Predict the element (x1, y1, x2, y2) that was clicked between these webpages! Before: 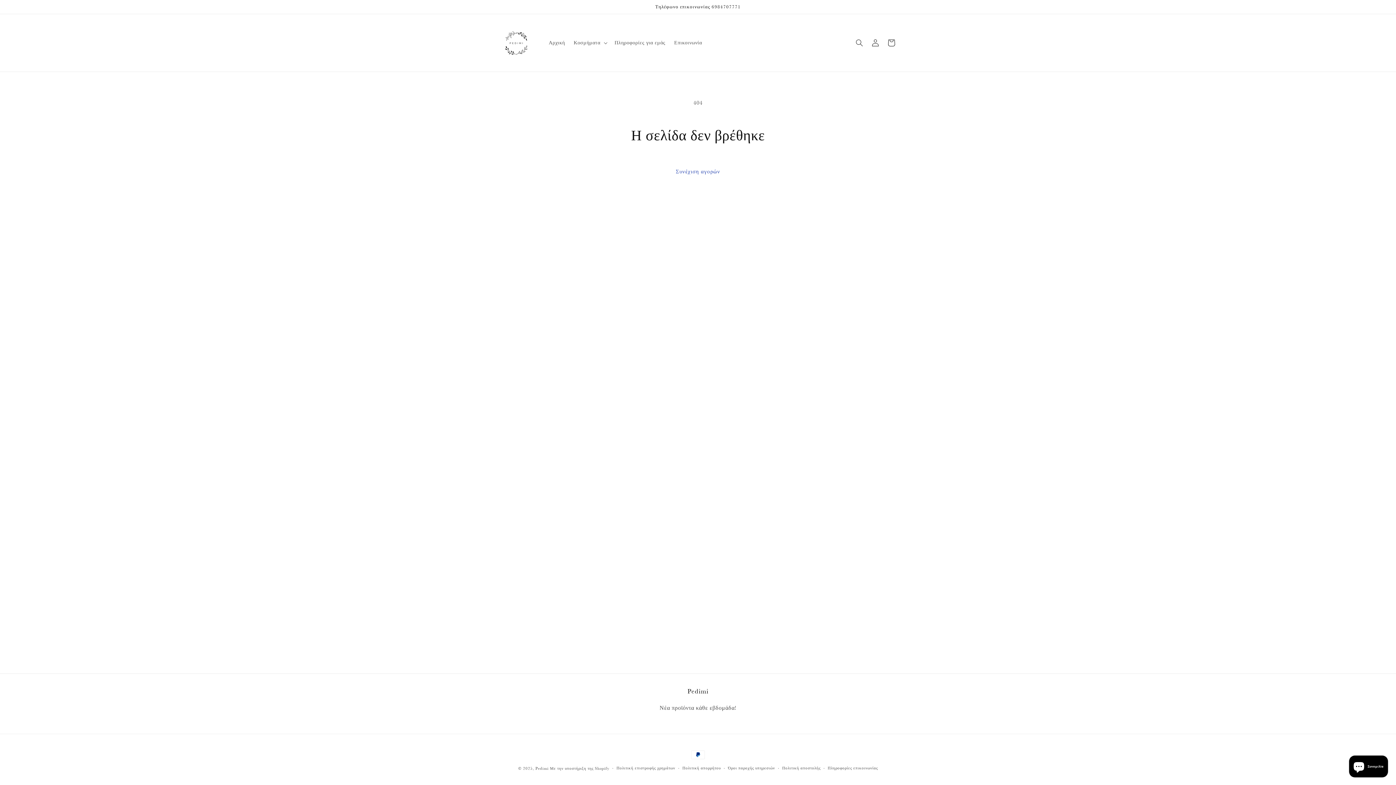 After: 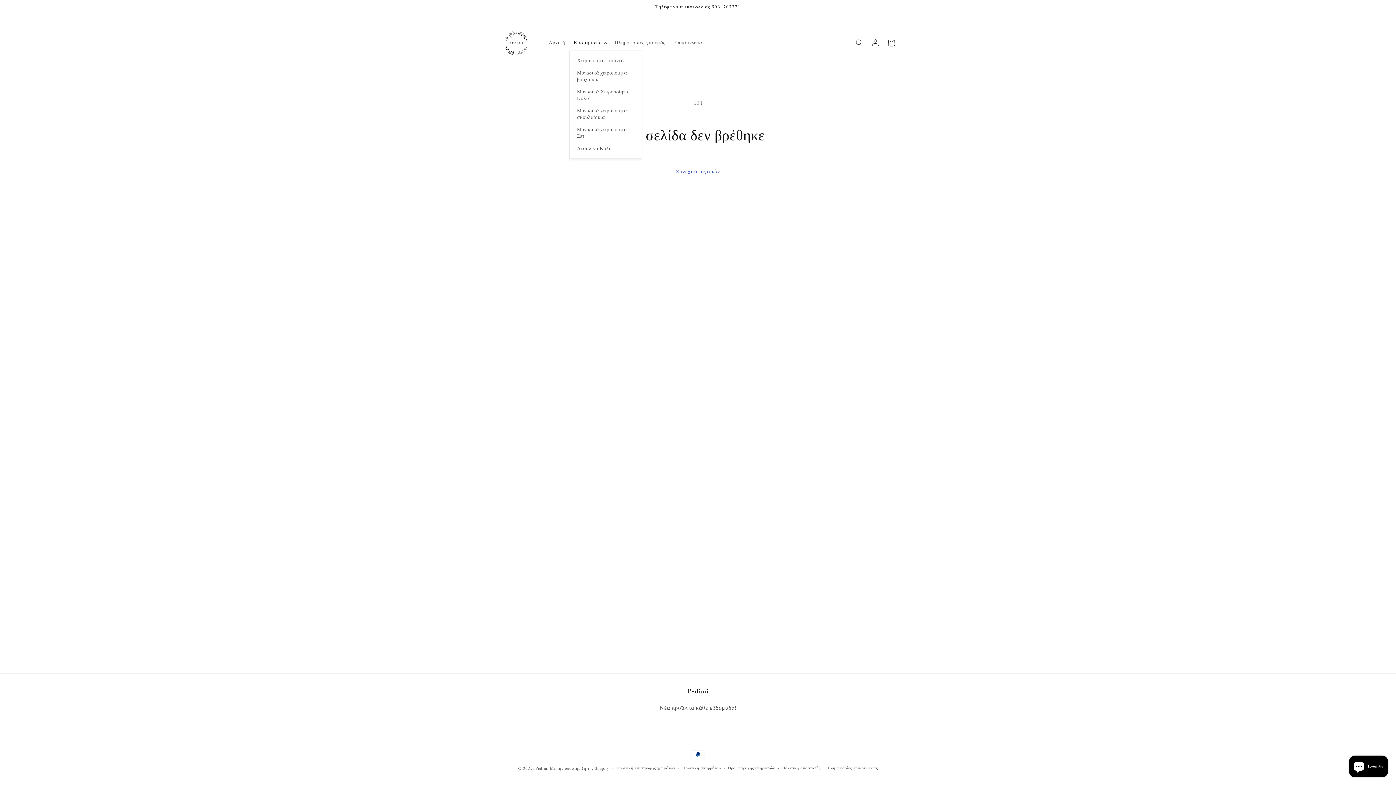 Action: bbox: (569, 35, 610, 50) label: Κοσμήματα